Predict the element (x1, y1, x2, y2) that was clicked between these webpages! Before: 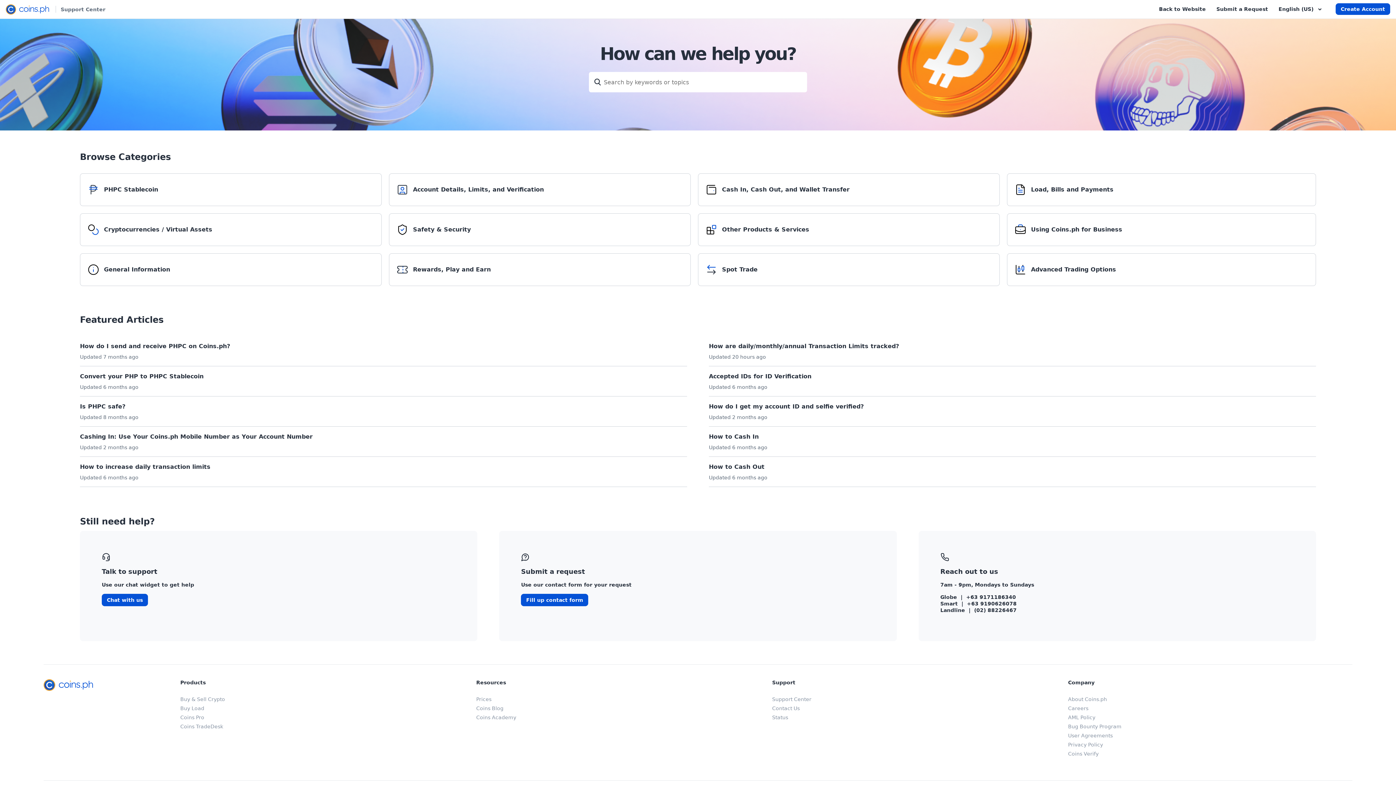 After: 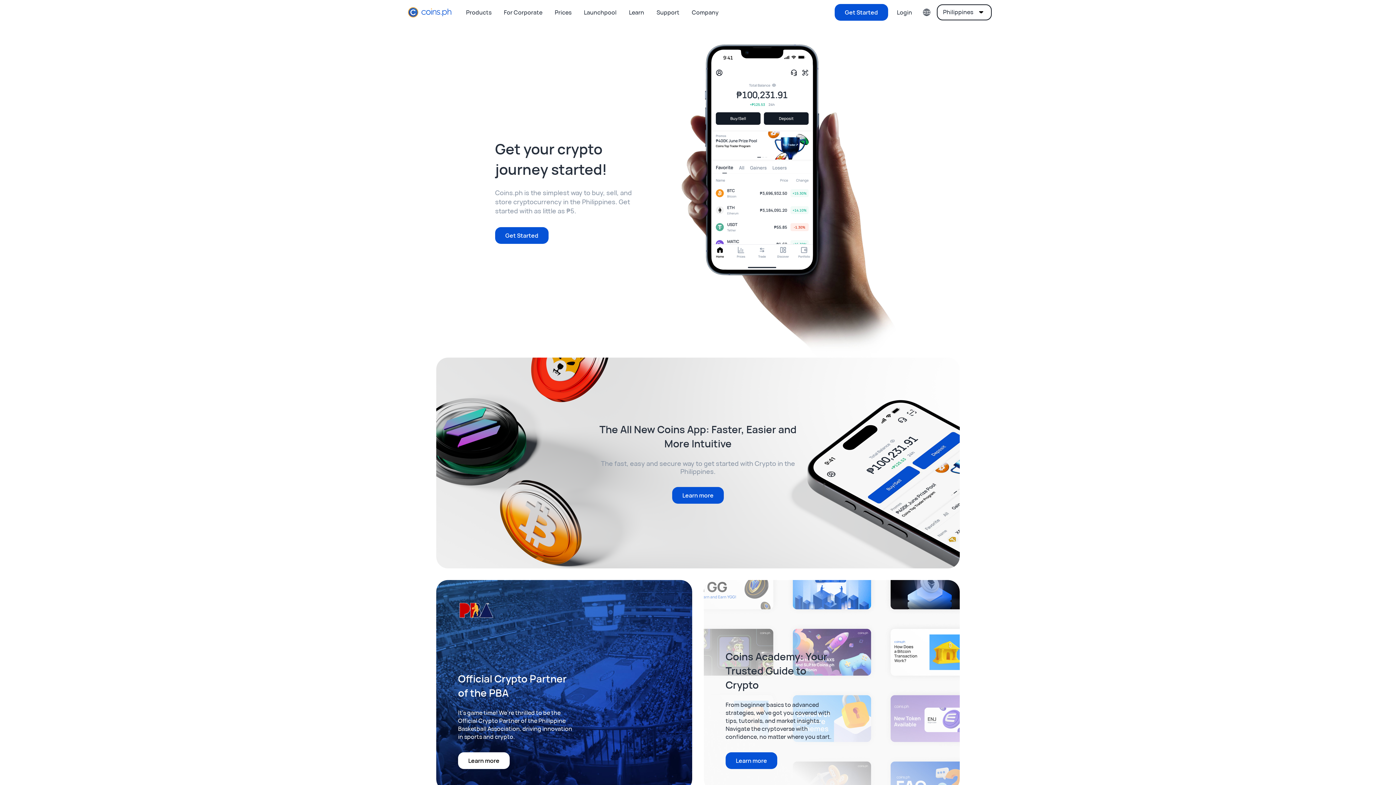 Action: bbox: (1159, 6, 1206, 12) label: Back to Website